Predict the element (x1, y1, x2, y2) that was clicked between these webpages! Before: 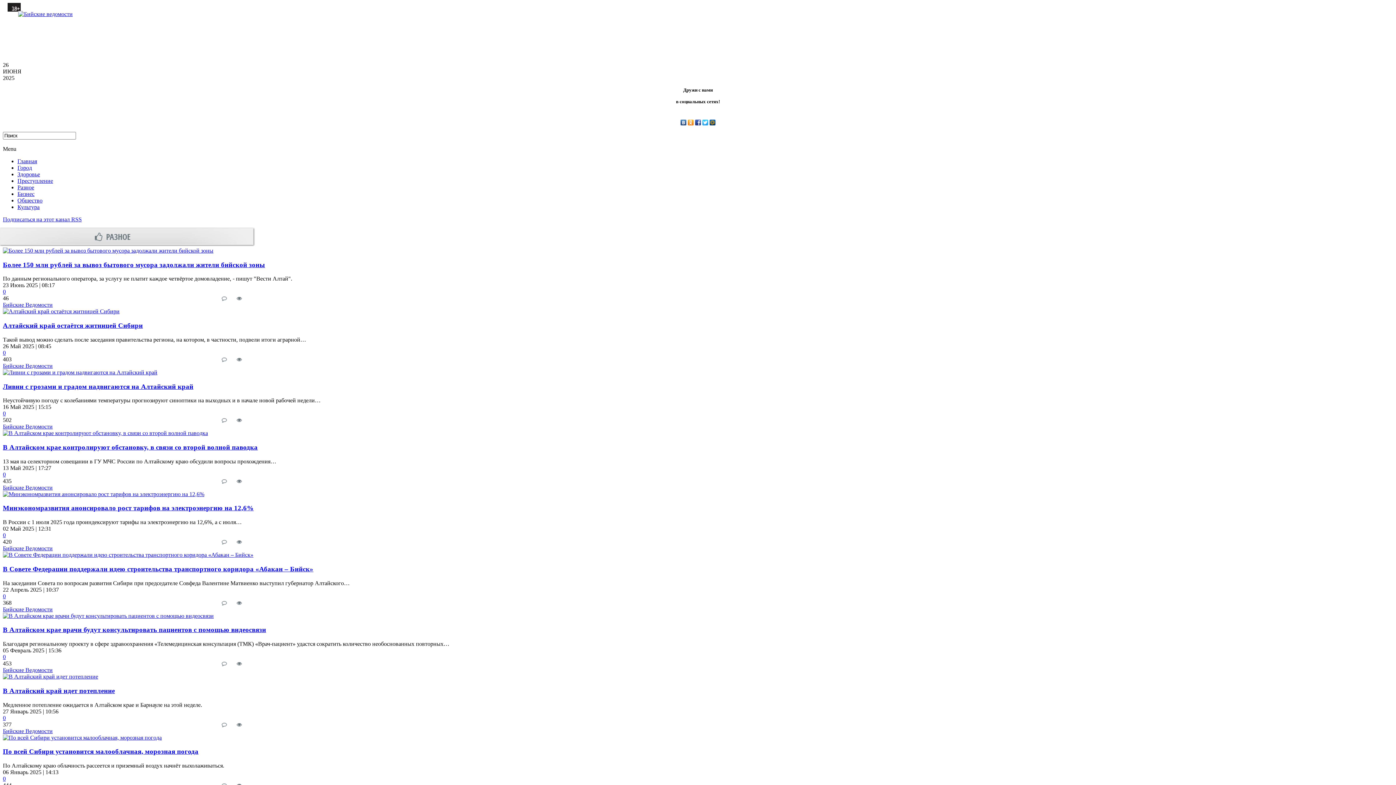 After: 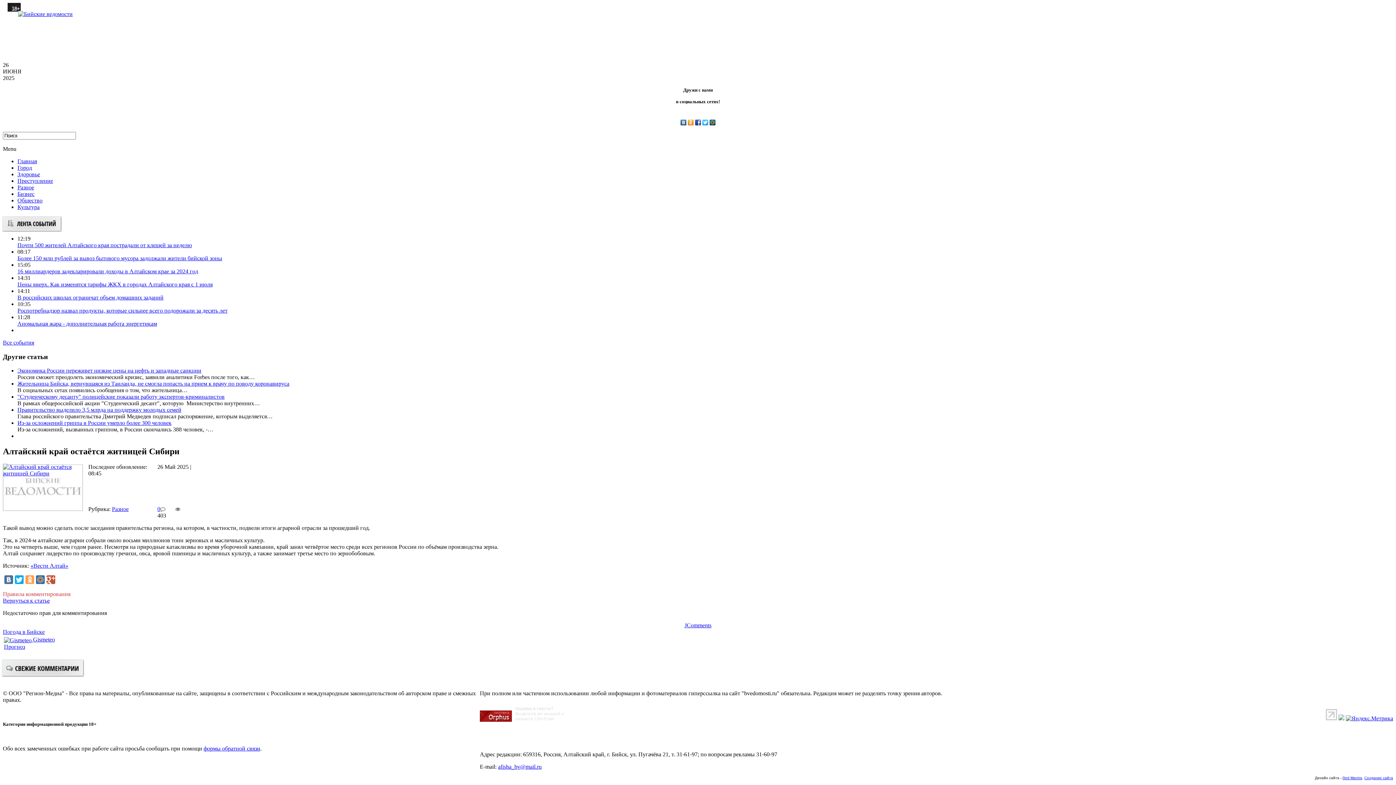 Action: bbox: (2, 321, 142, 329) label: Алтайский край остаётся житницей Сибири